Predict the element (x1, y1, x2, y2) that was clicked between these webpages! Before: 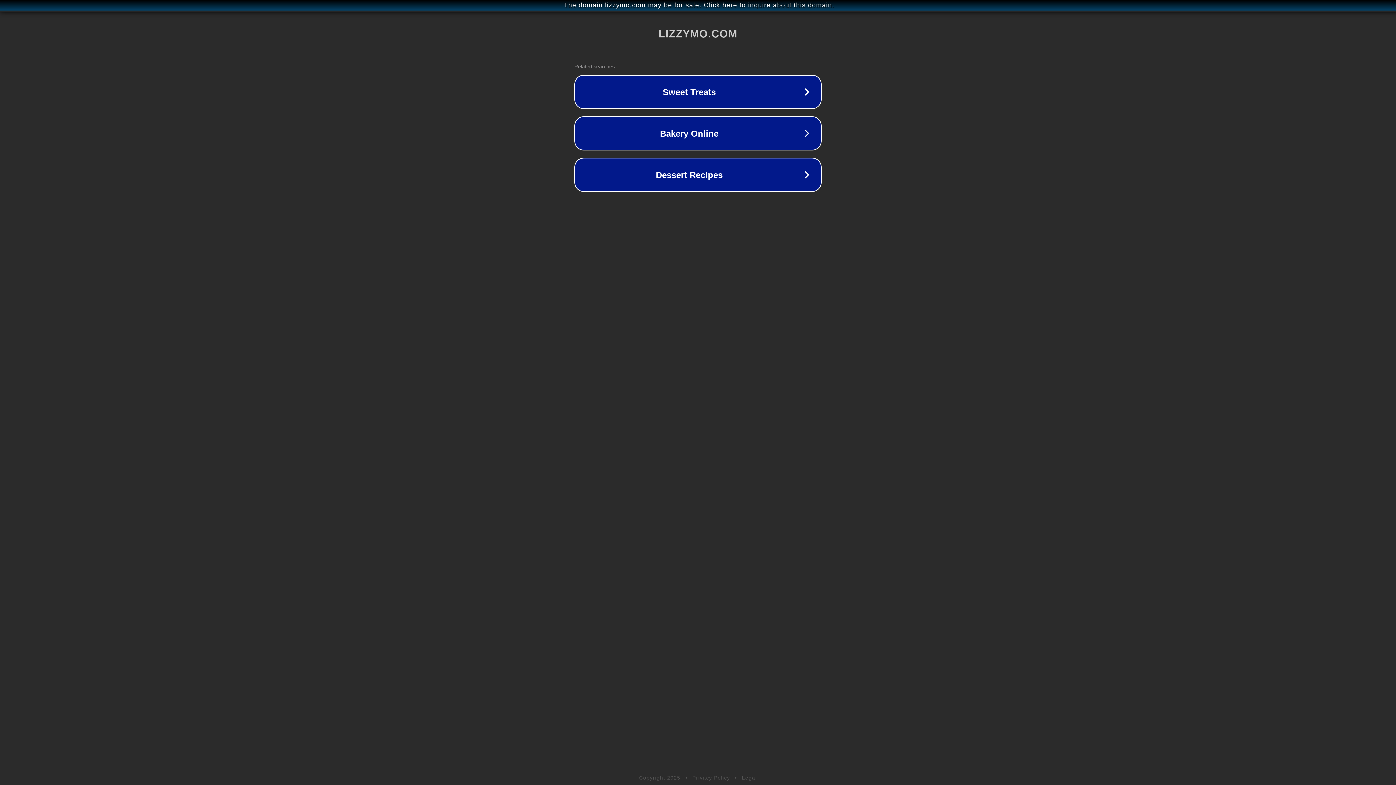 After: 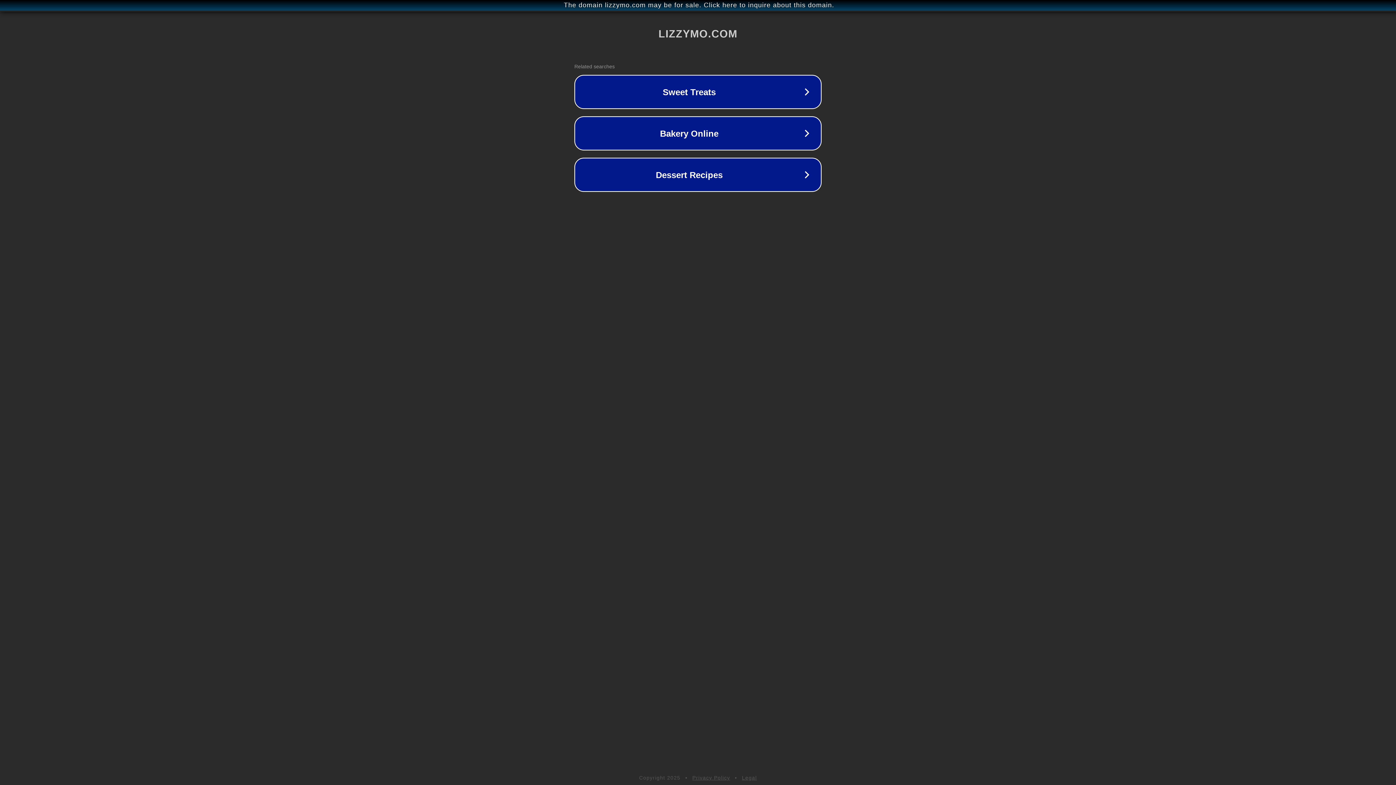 Action: label: Privacy Policy bbox: (692, 775, 730, 781)